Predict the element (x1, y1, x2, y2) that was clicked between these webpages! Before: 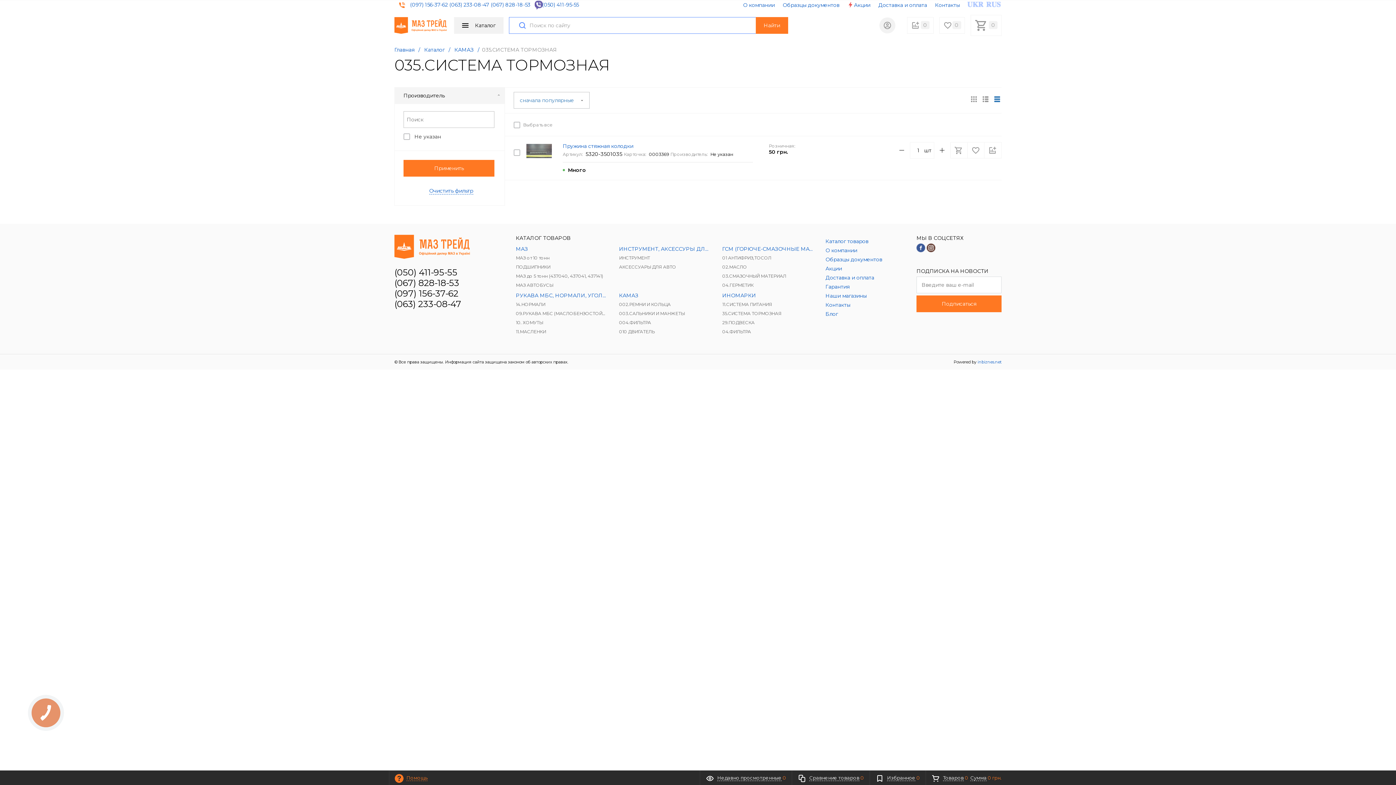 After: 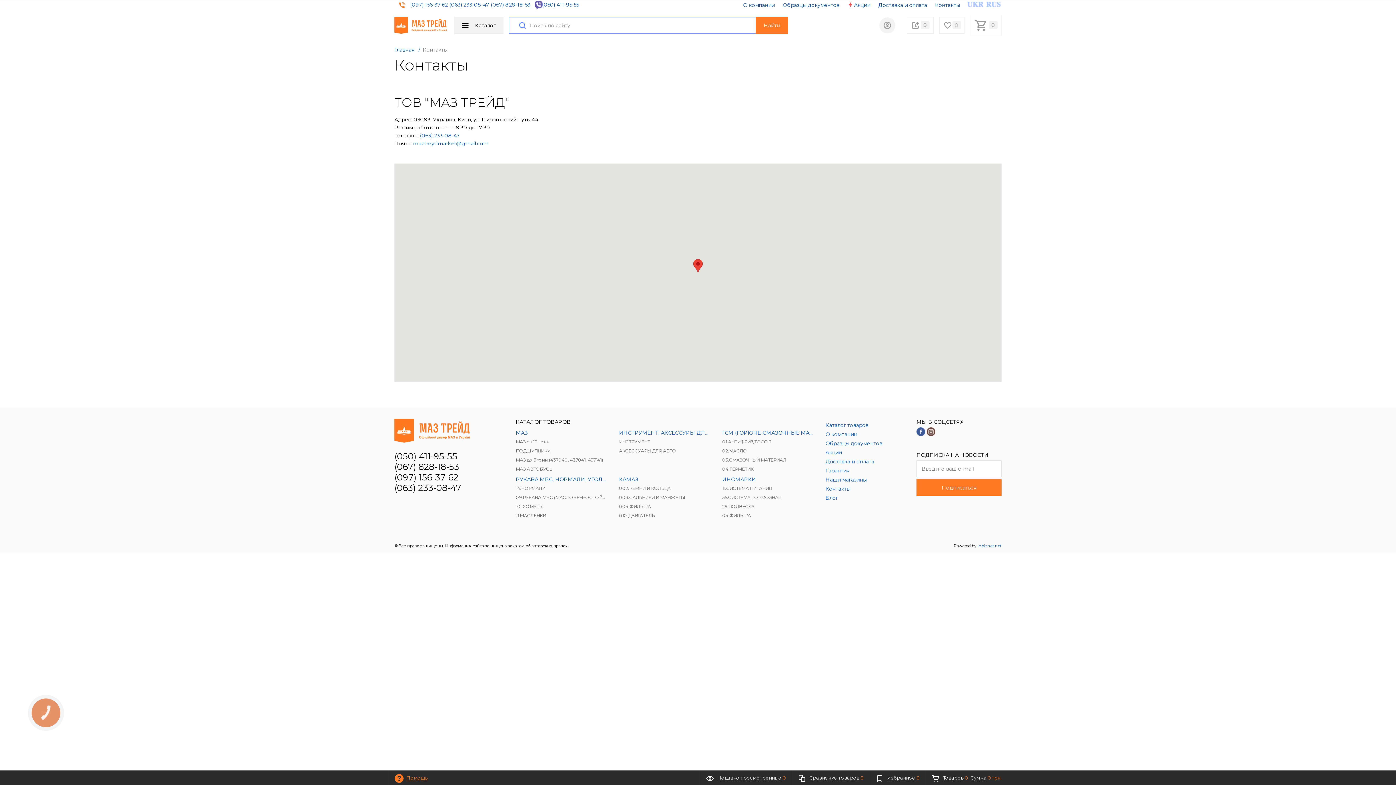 Action: bbox: (825, 301, 850, 308) label: Контакты